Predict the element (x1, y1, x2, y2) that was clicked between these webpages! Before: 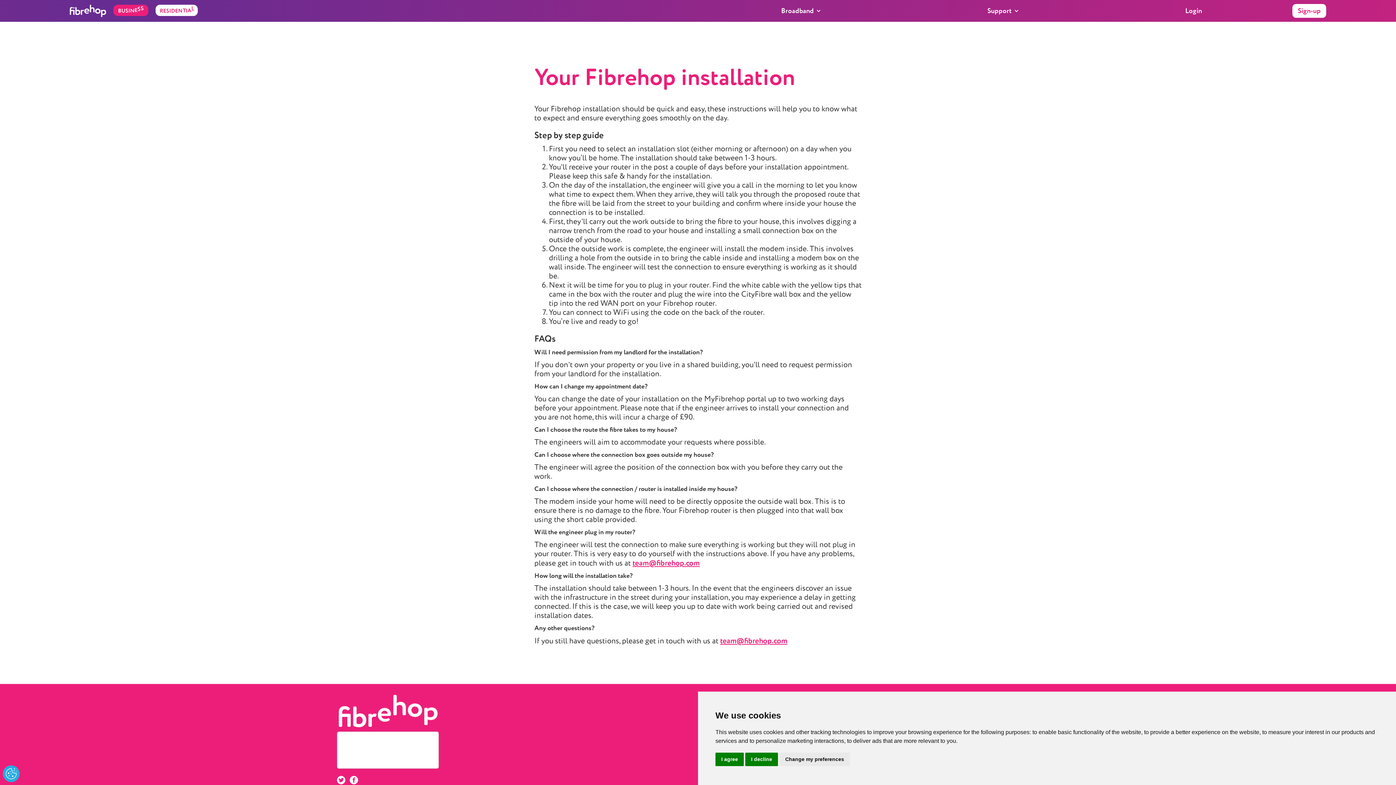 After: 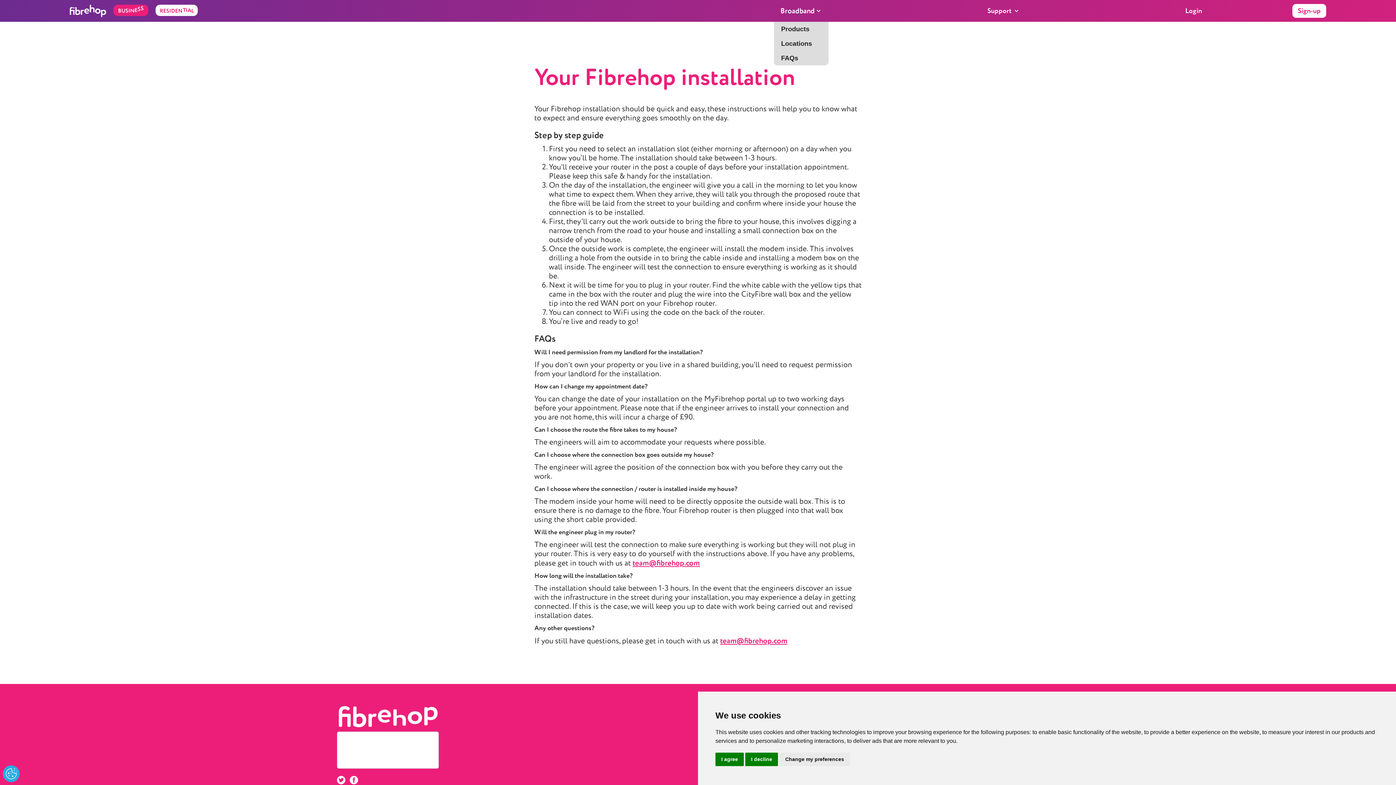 Action: bbox: (774, 0, 828, 21) label: Broadband